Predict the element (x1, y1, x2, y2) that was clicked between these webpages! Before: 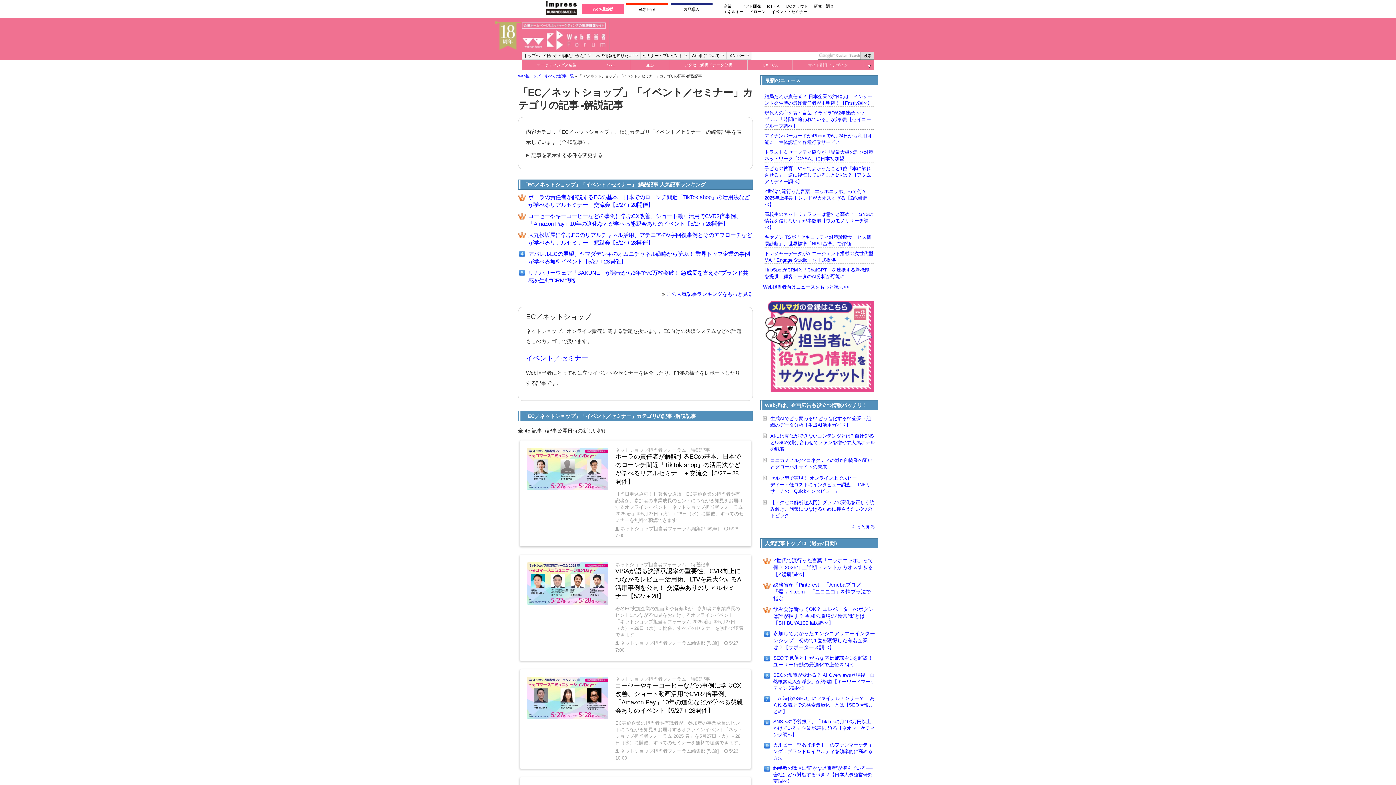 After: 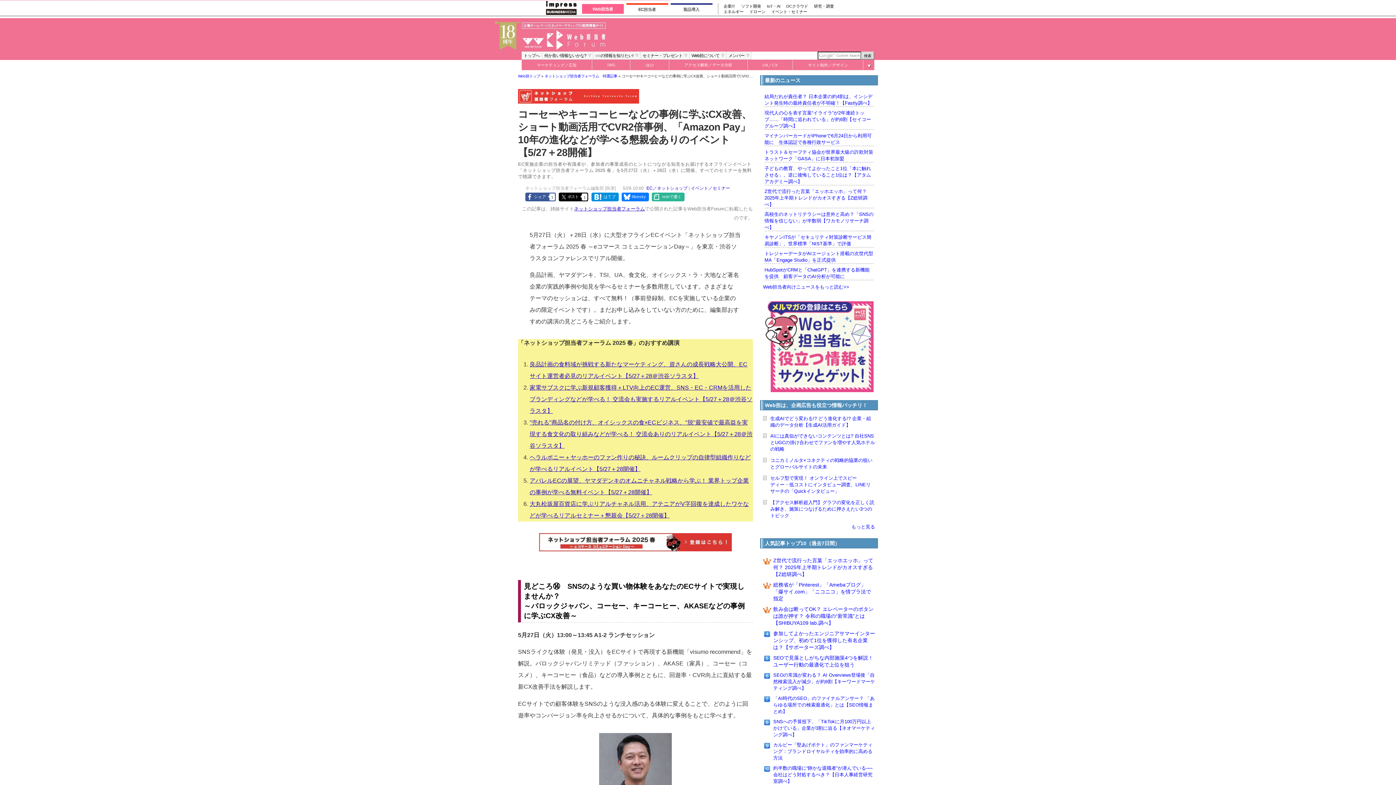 Action: bbox: (520, 669, 751, 769)